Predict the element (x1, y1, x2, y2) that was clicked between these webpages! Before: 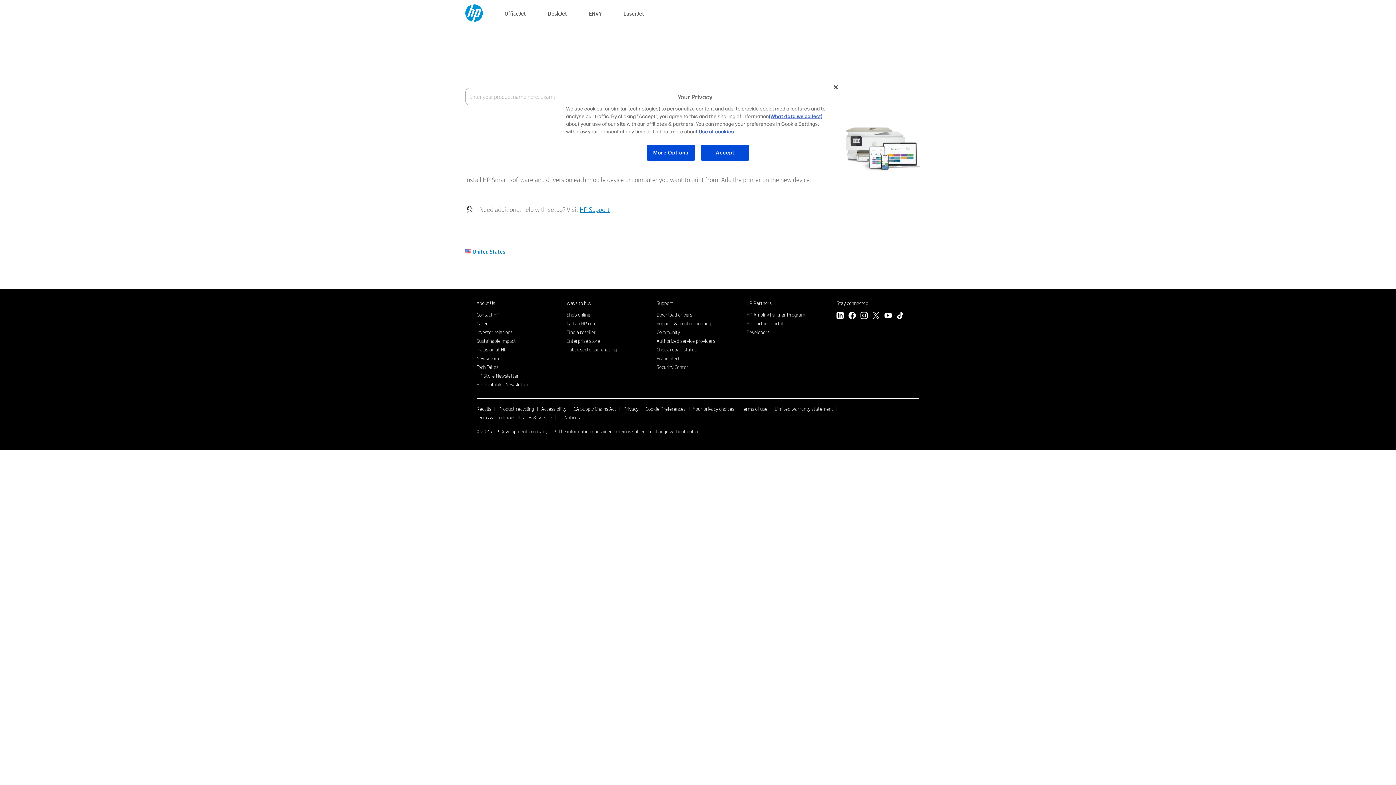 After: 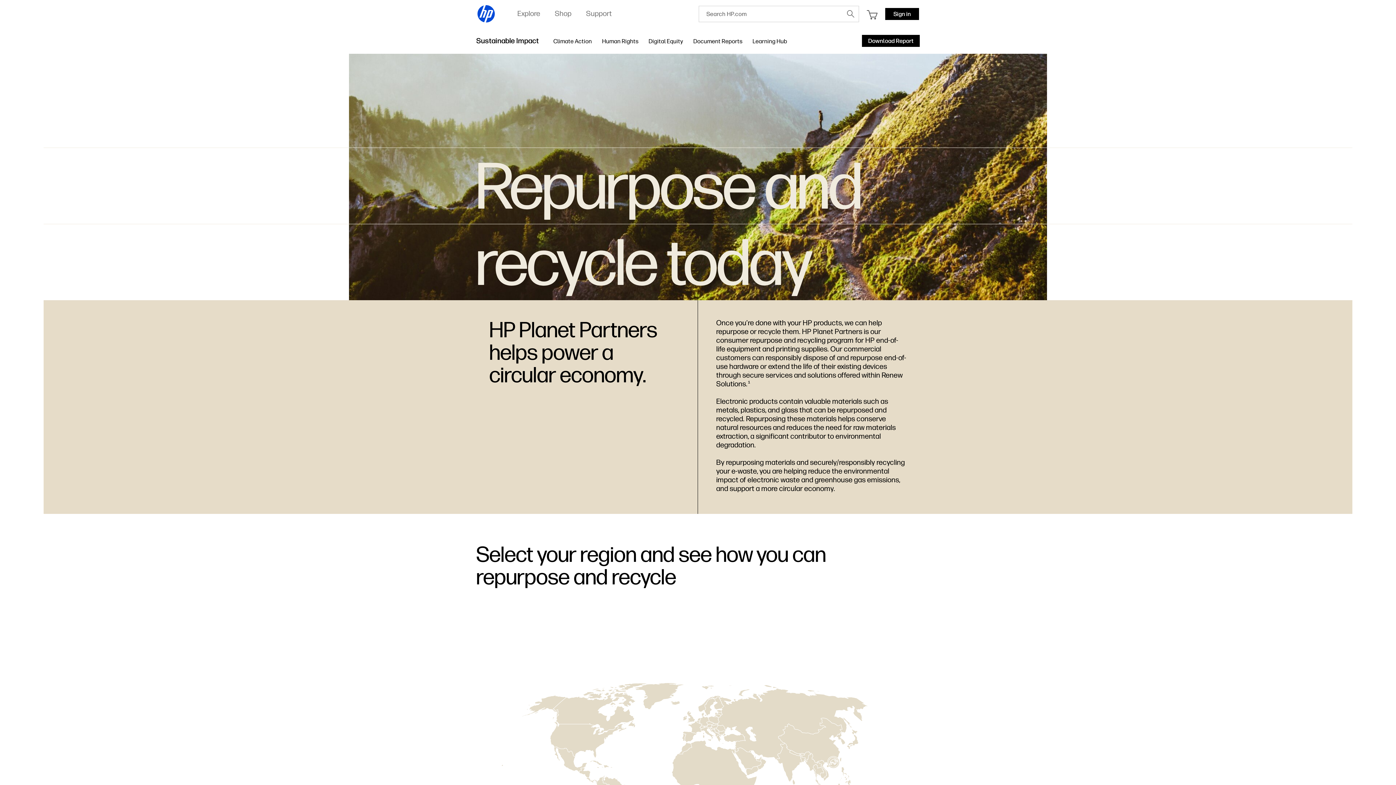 Action: bbox: (498, 405, 534, 412) label: Product recycling